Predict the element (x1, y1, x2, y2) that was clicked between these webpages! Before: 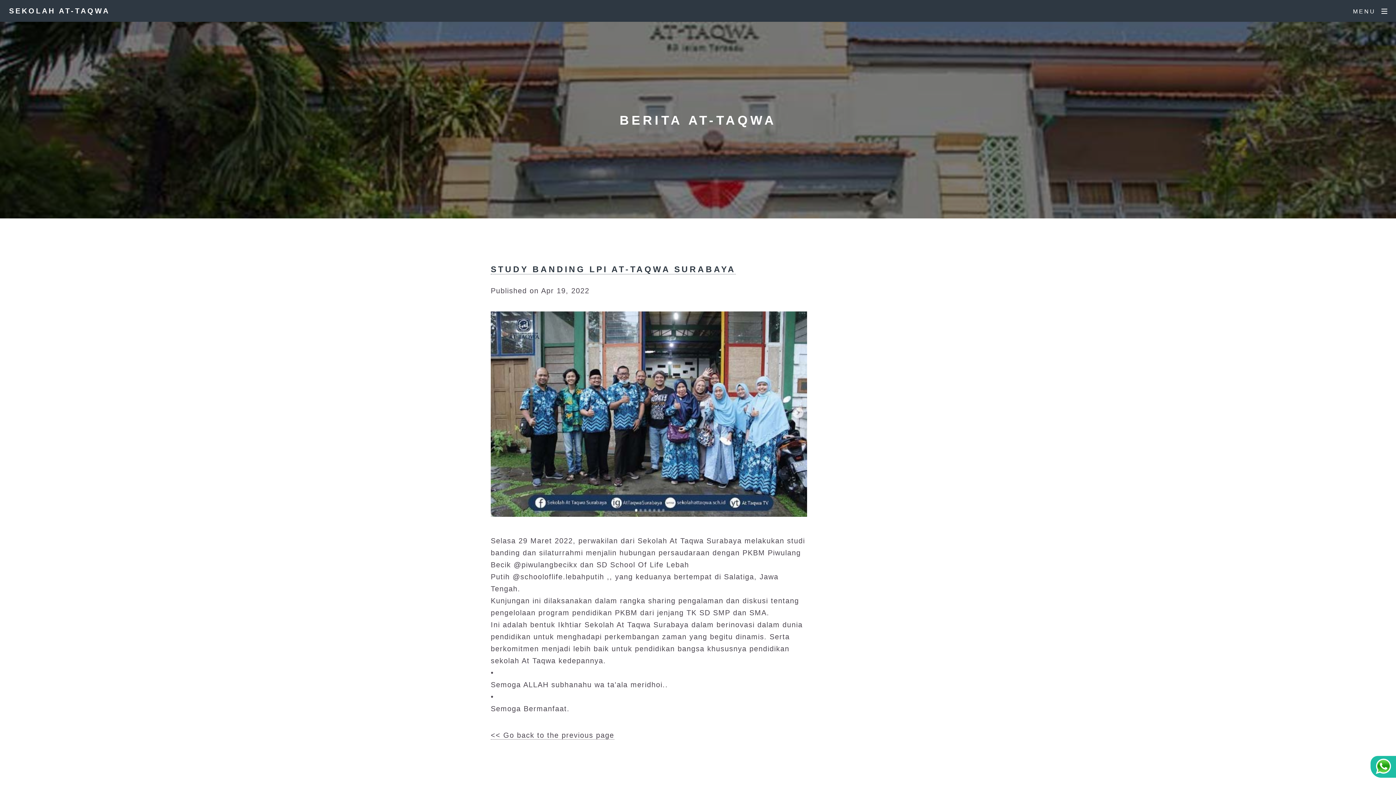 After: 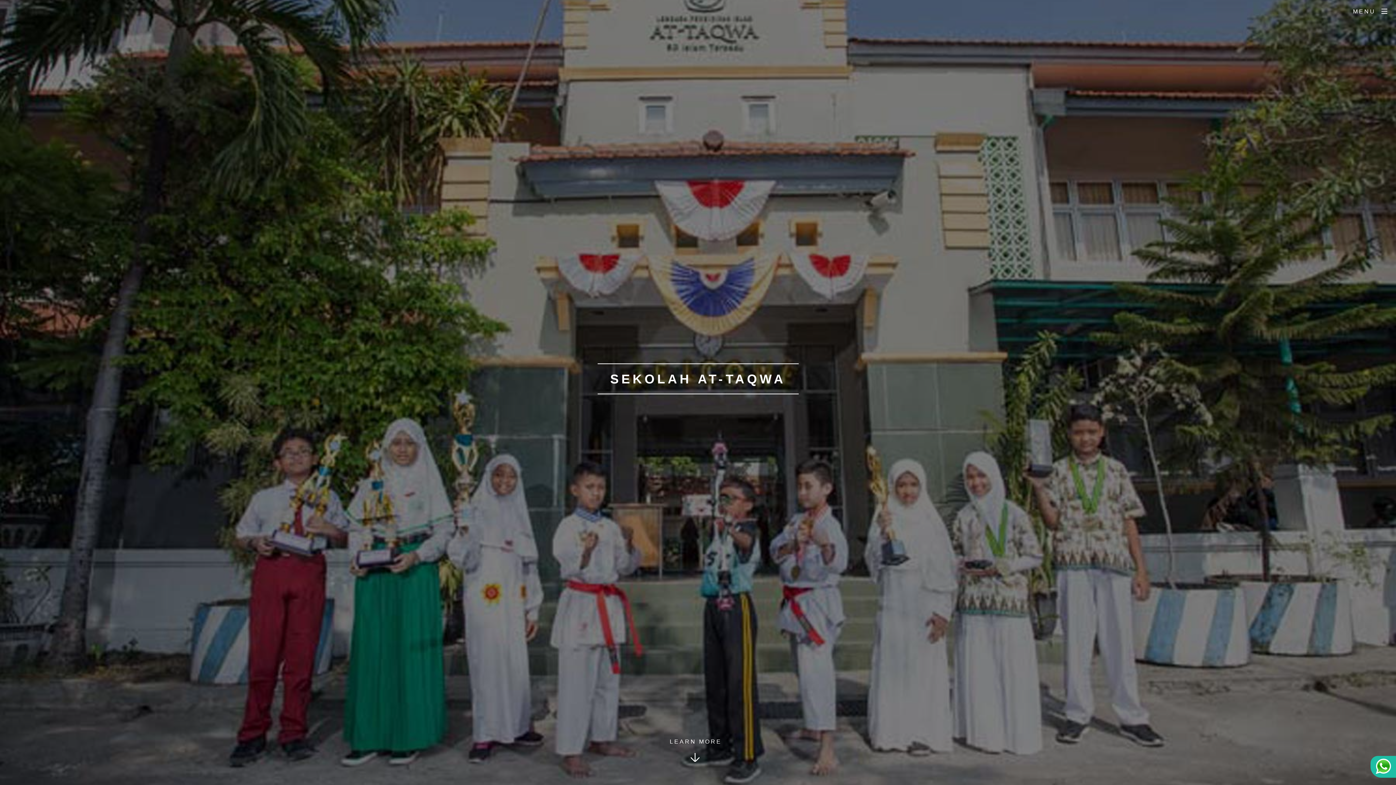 Action: bbox: (9, 0, 109, 21) label: SEKOLAH AT-TAQWA